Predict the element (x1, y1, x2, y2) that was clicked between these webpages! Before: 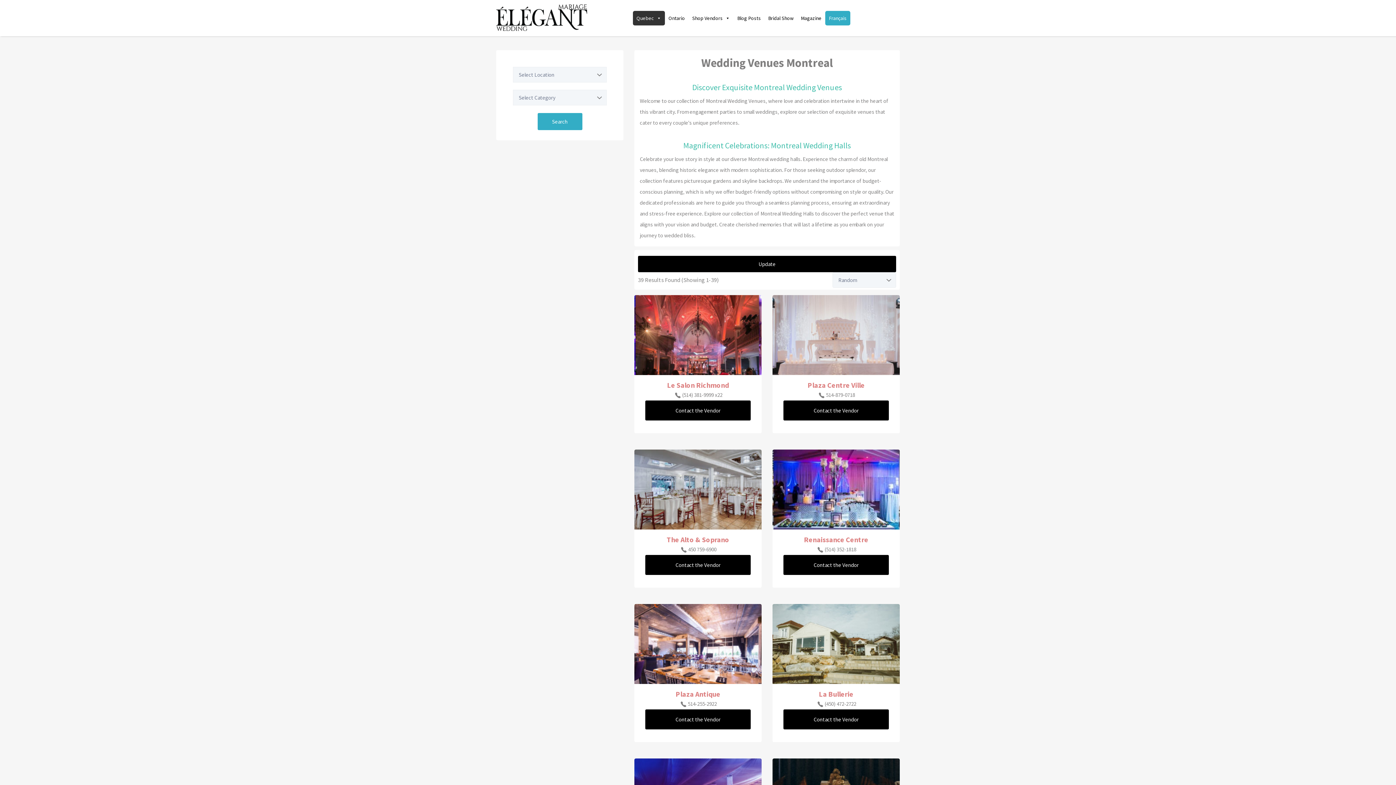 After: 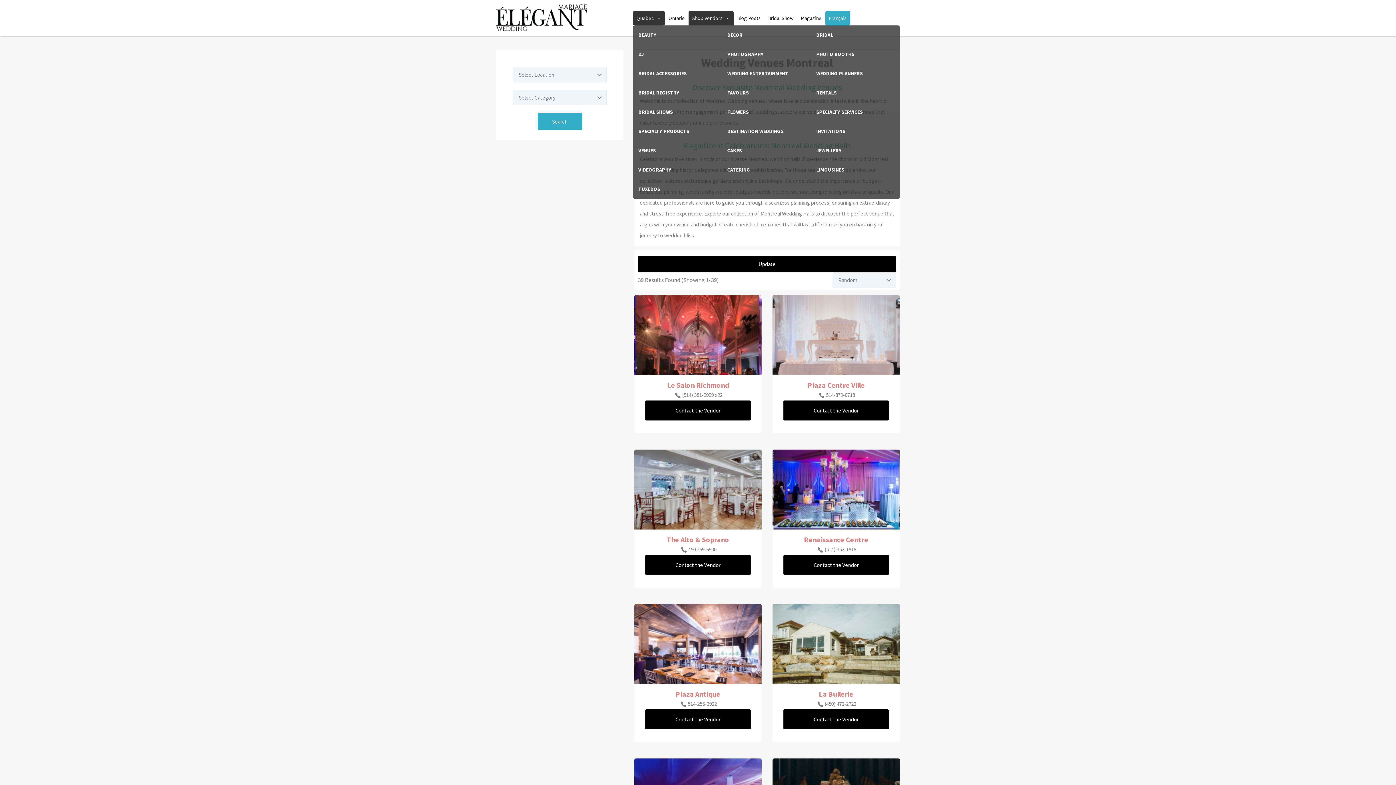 Action: bbox: (688, 10, 733, 25) label: Shop Vendors